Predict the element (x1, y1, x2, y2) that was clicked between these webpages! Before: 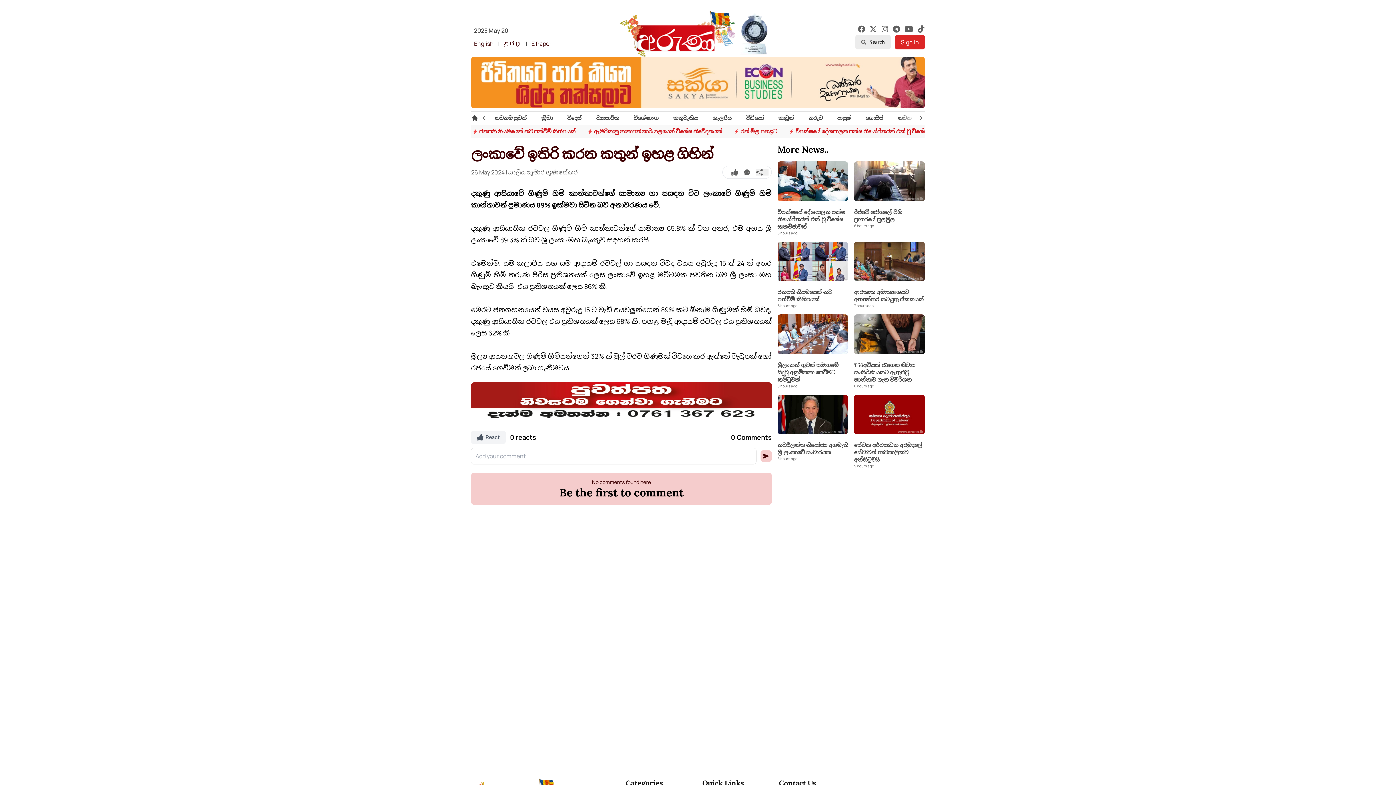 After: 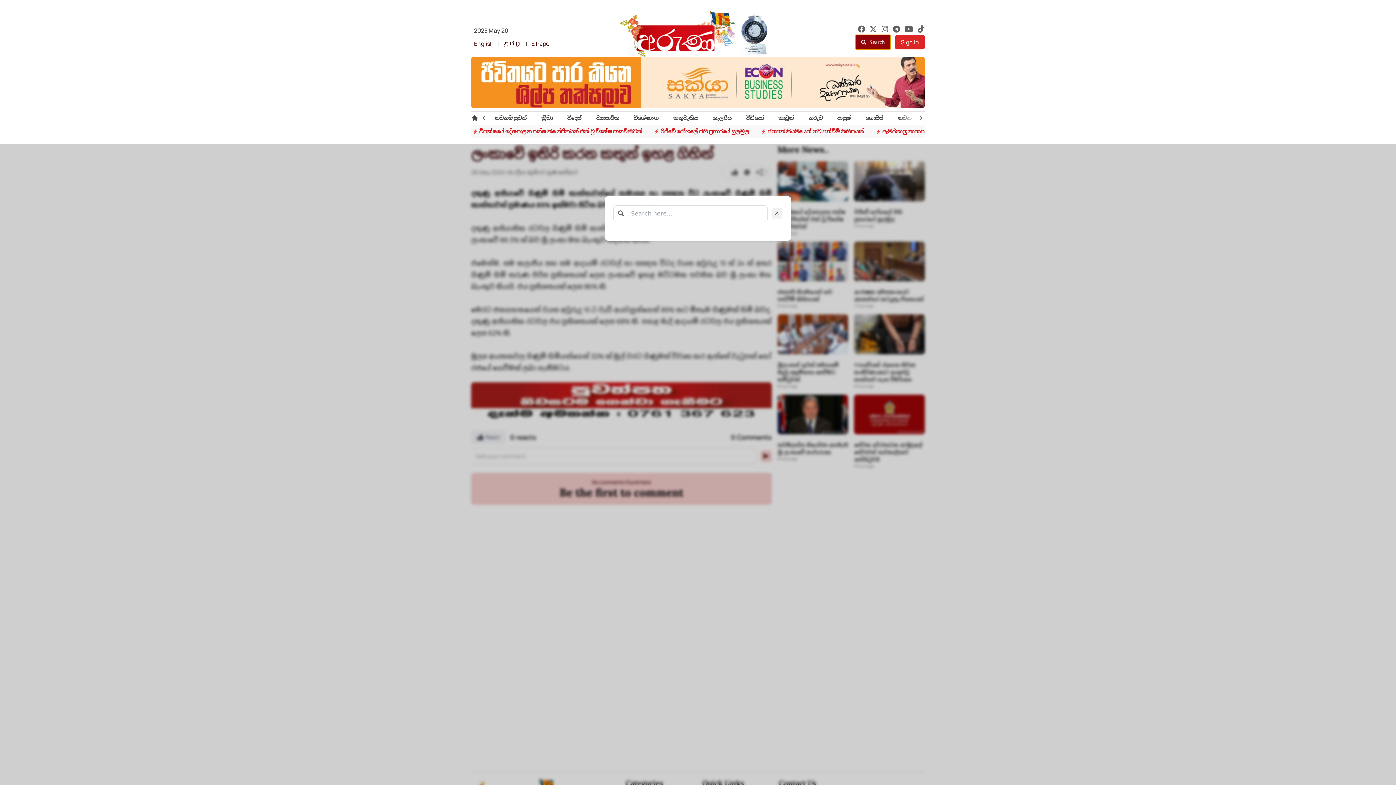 Action: bbox: (855, 34, 890, 49) label: Search